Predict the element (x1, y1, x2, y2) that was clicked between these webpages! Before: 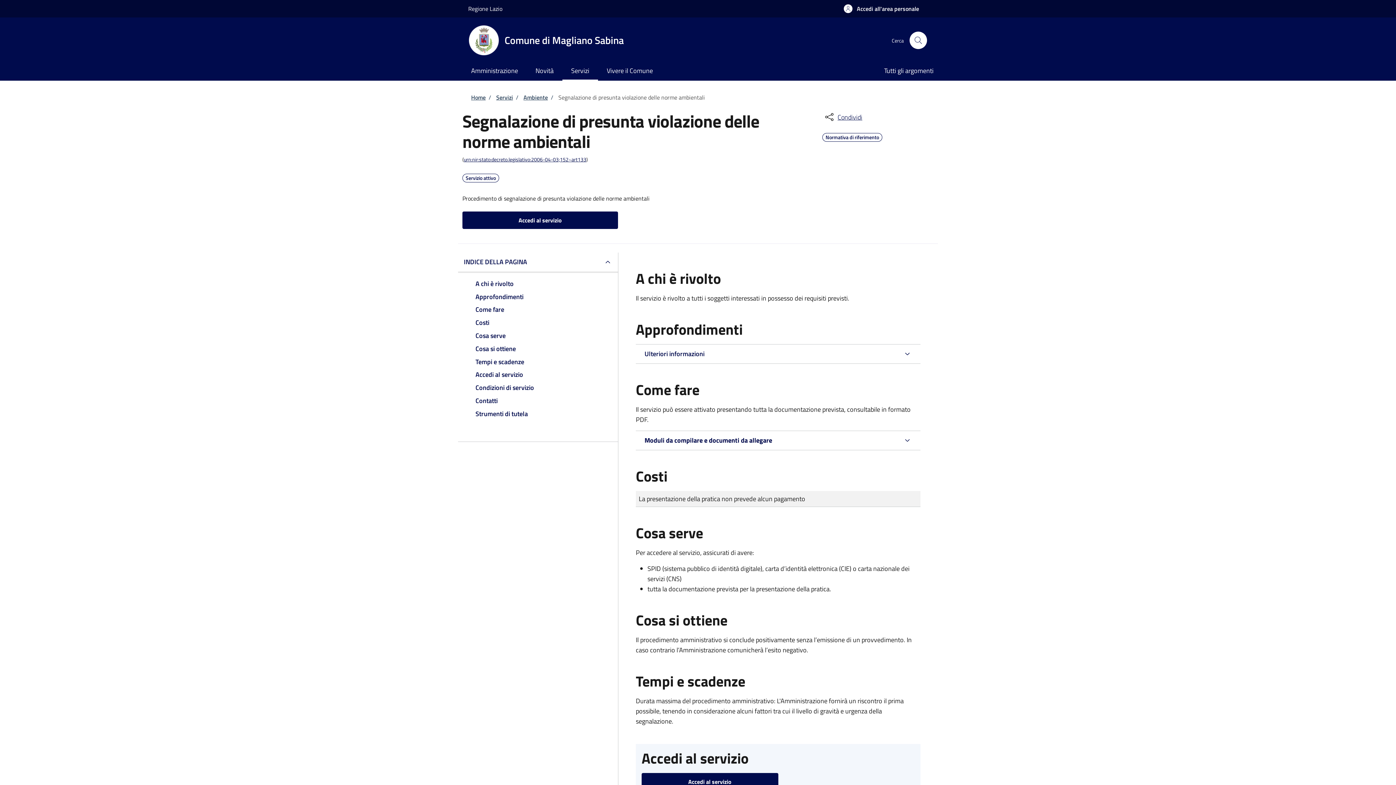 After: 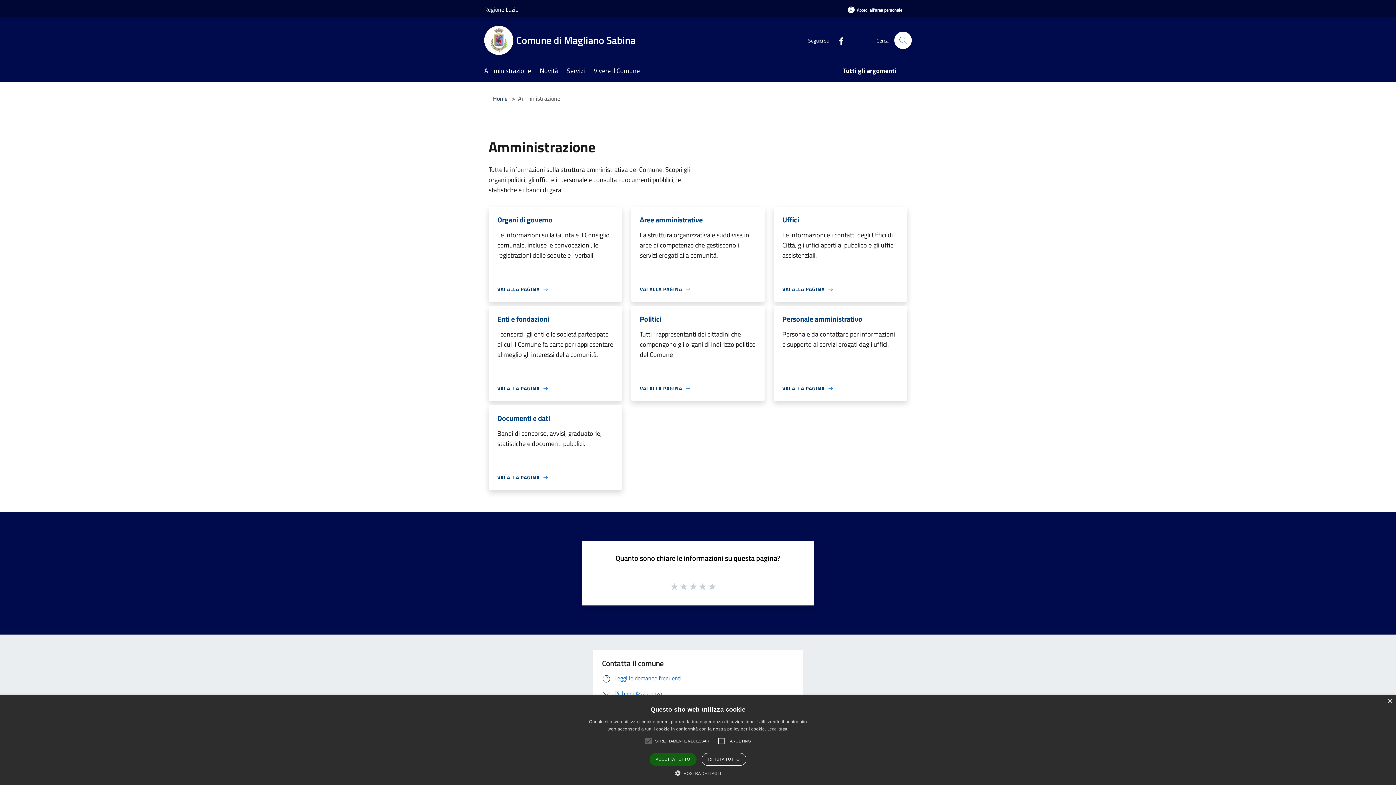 Action: bbox: (462, 61, 526, 80) label: Amministrazione